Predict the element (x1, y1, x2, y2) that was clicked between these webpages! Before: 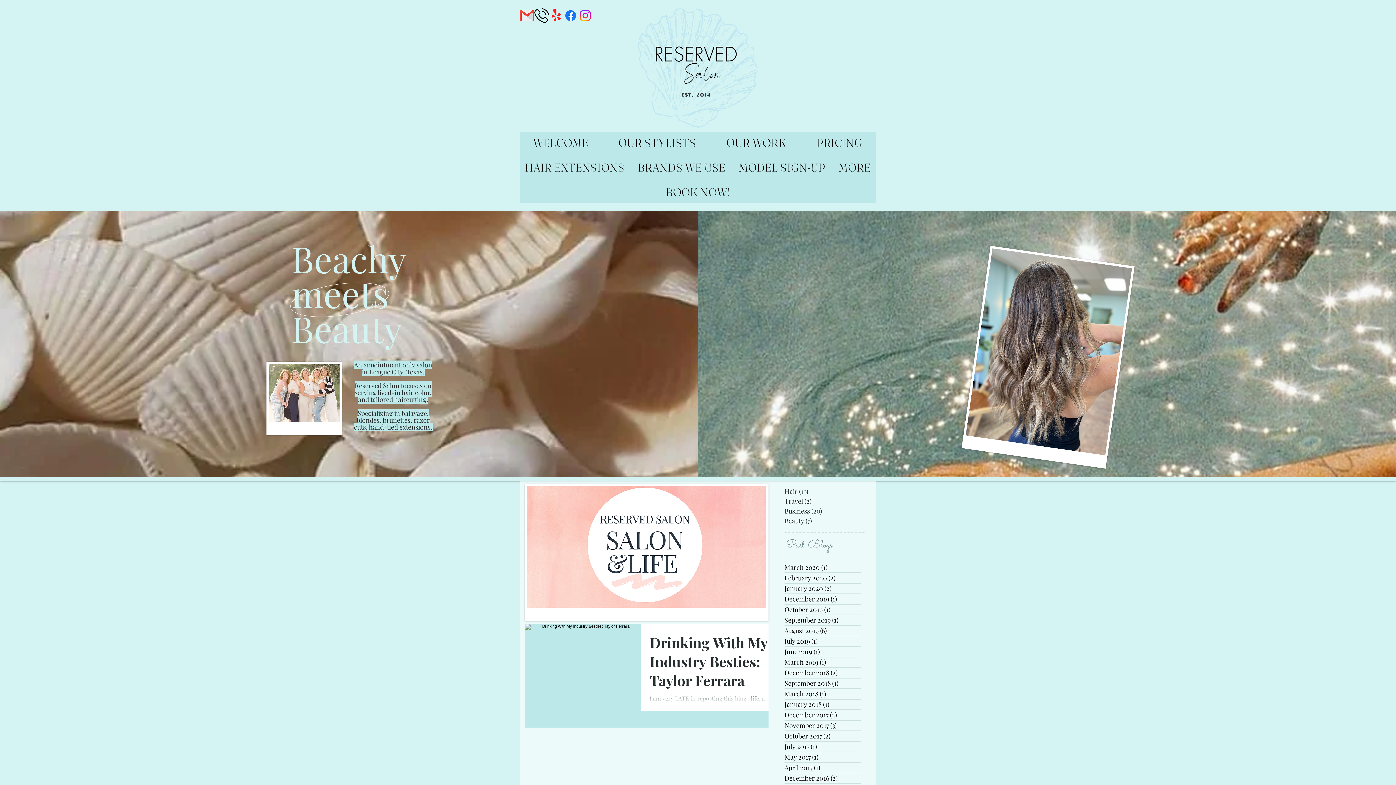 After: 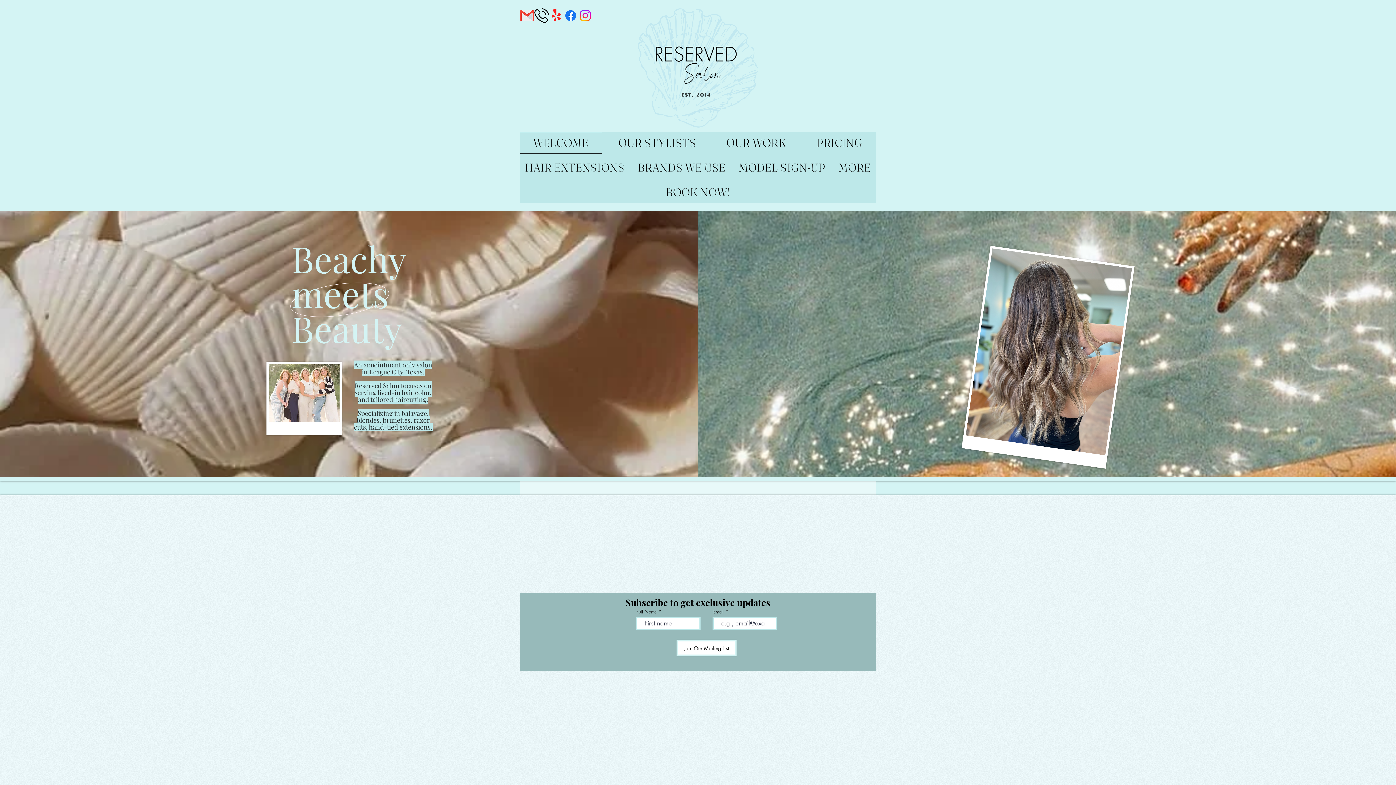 Action: bbox: (637, 8, 758, 127)